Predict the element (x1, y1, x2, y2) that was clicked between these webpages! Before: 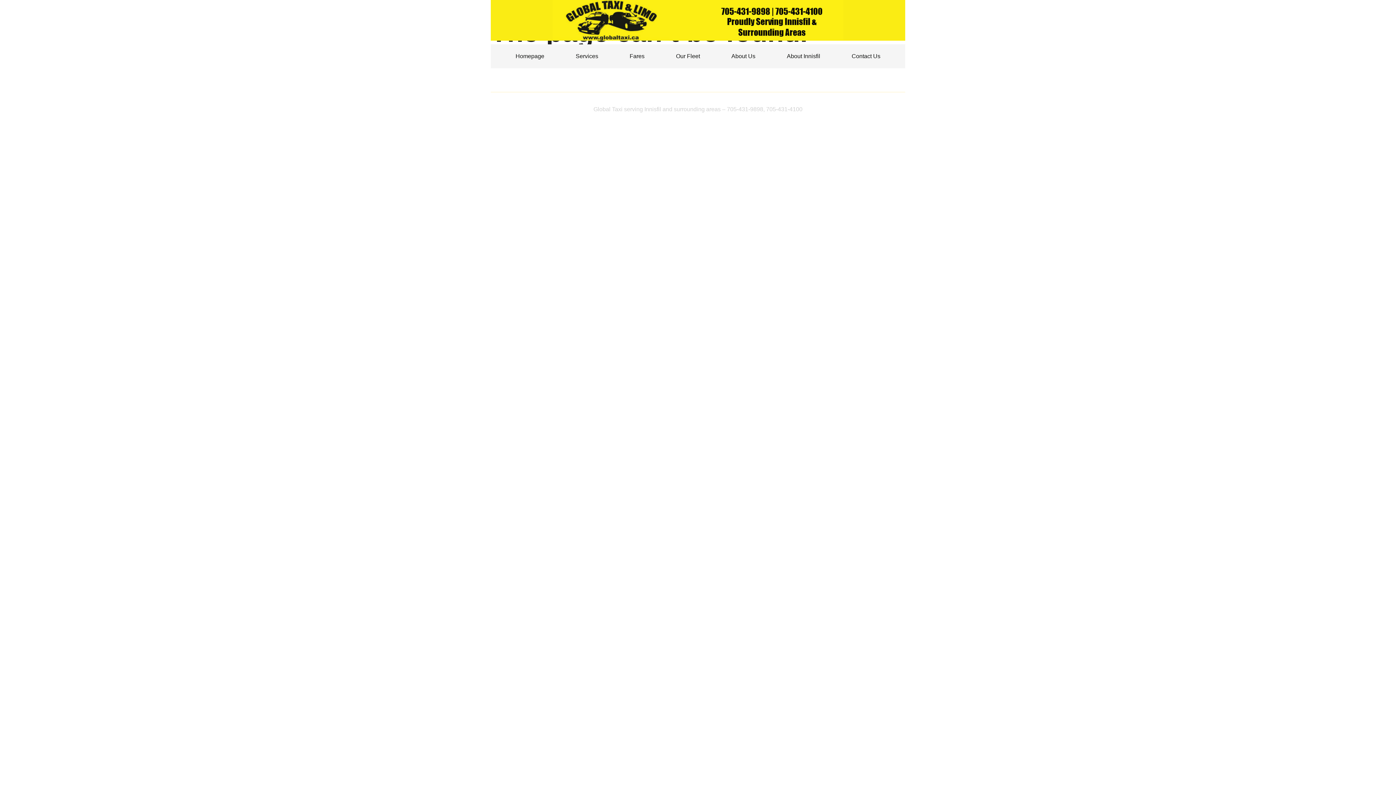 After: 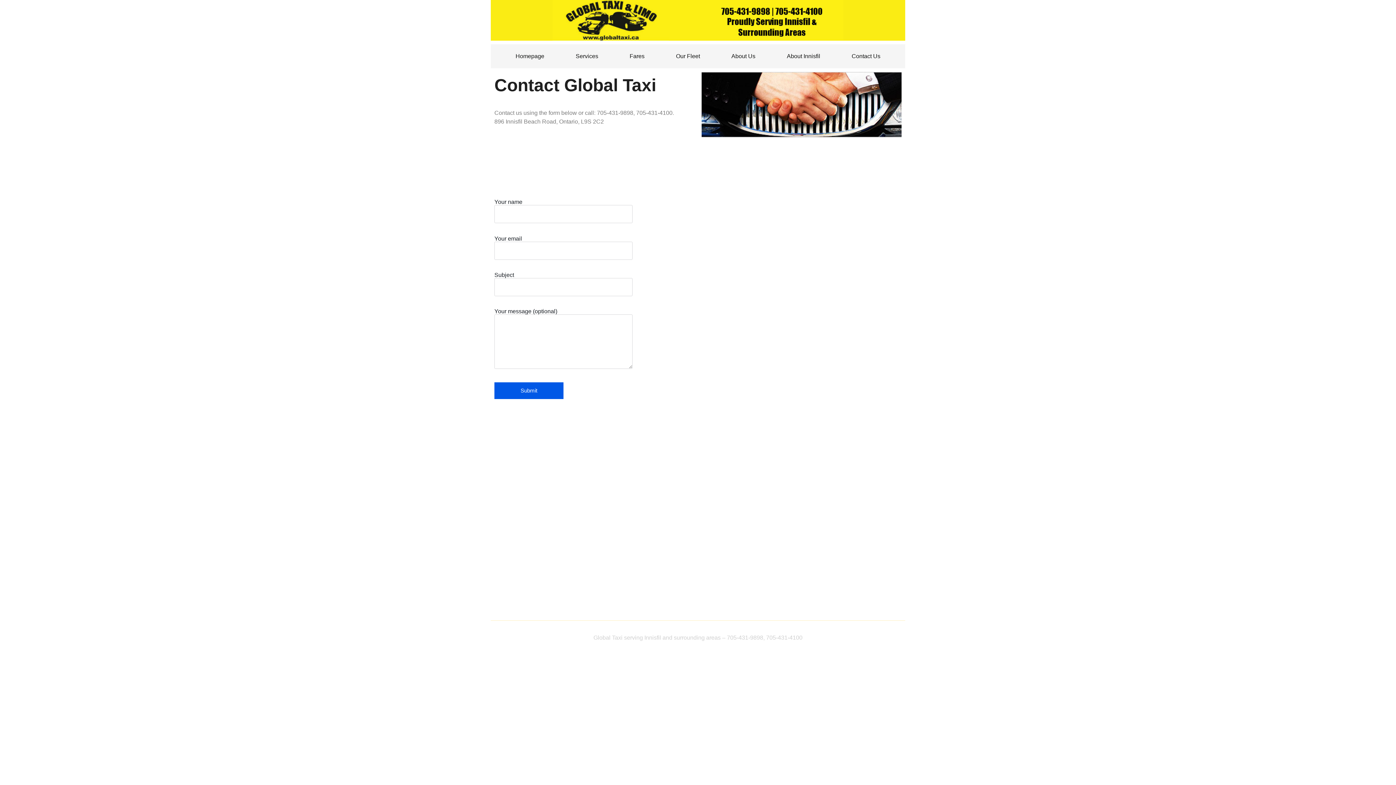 Action: label: Contact Us bbox: (836, 48, 896, 64)